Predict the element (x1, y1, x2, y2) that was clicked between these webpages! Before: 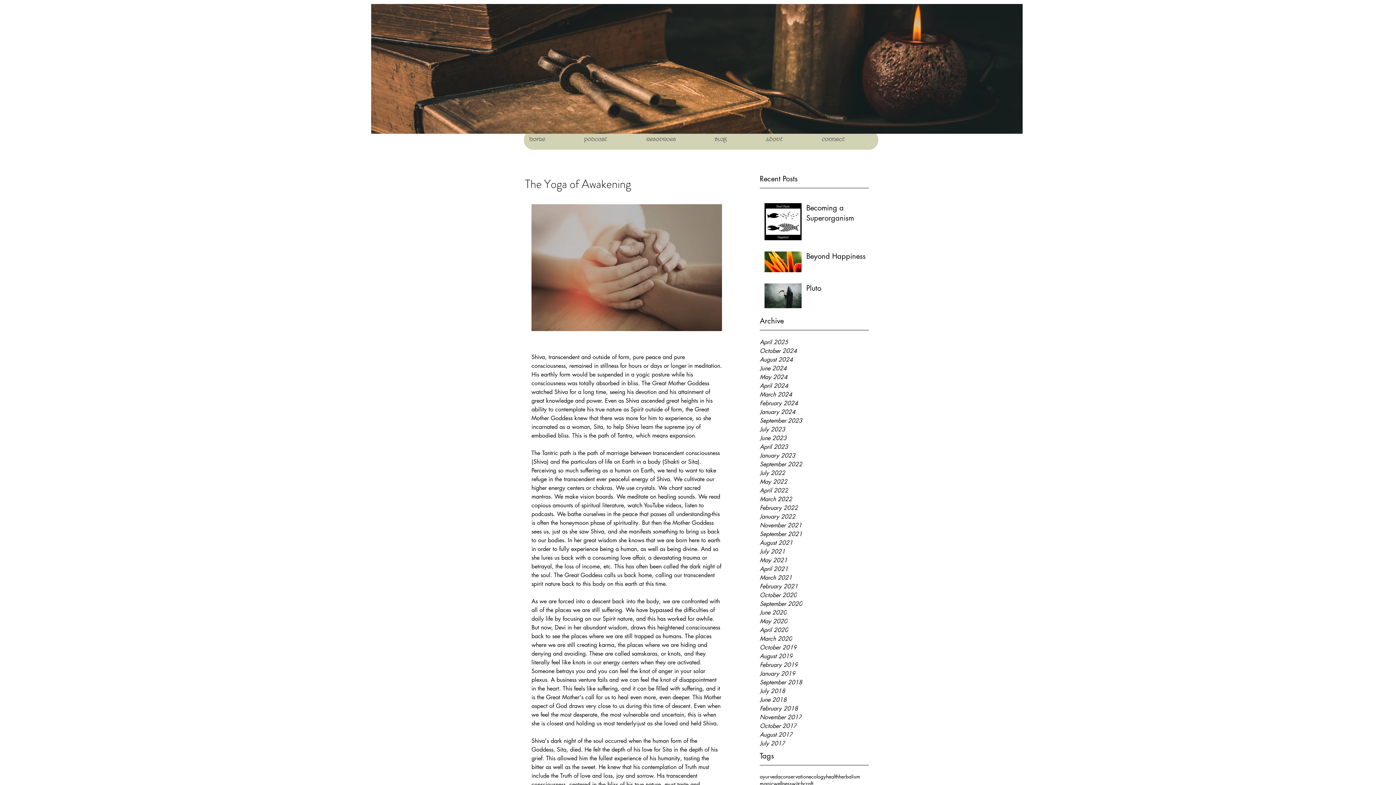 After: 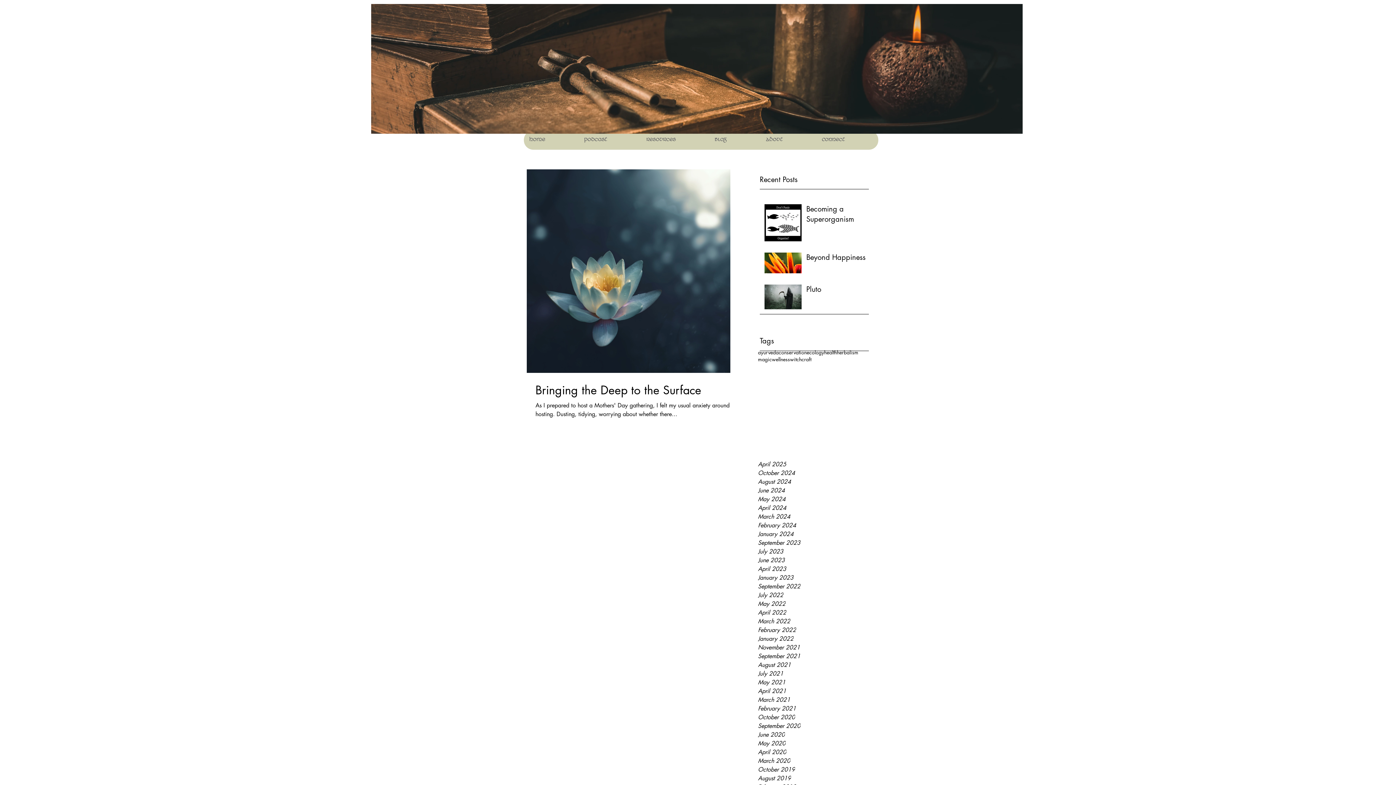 Action: label: May 2024 bbox: (760, 373, 869, 381)